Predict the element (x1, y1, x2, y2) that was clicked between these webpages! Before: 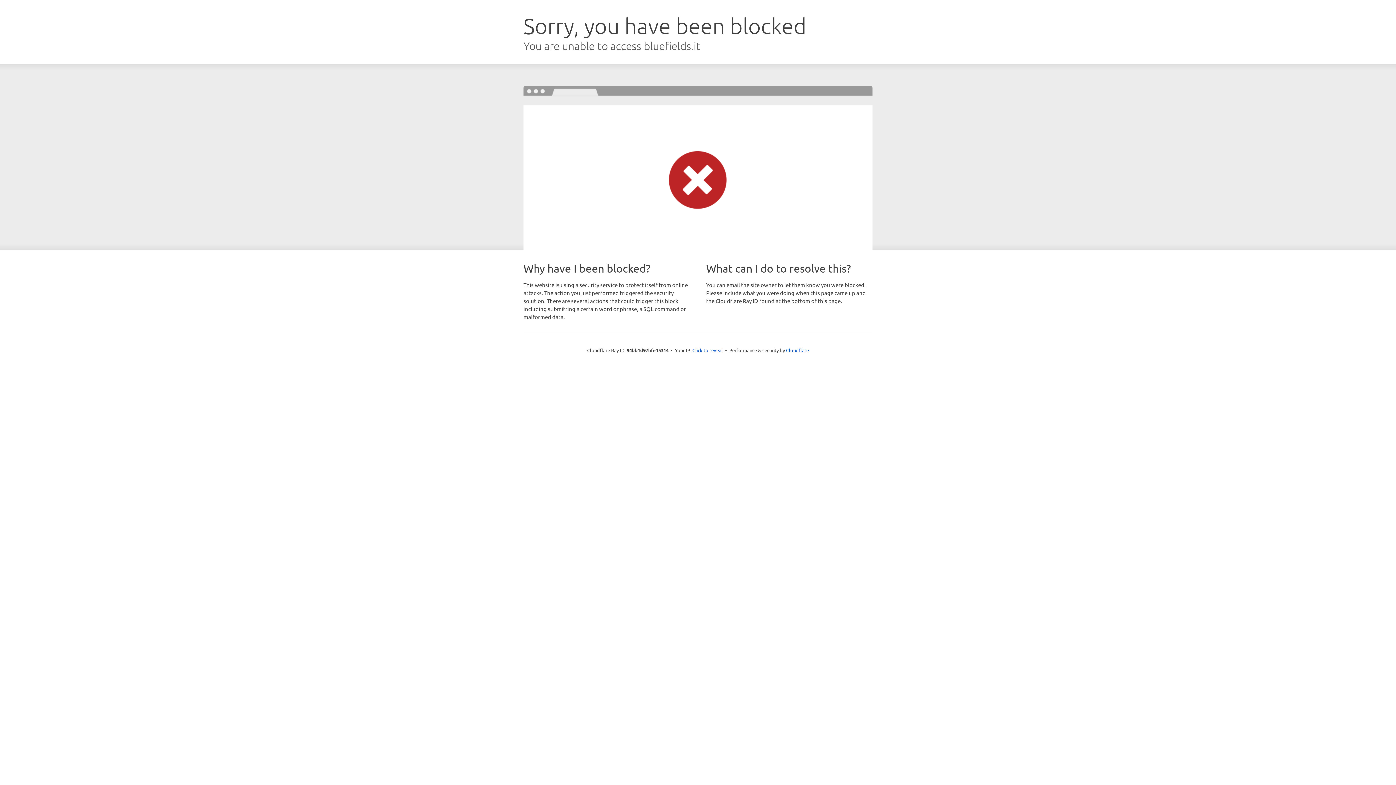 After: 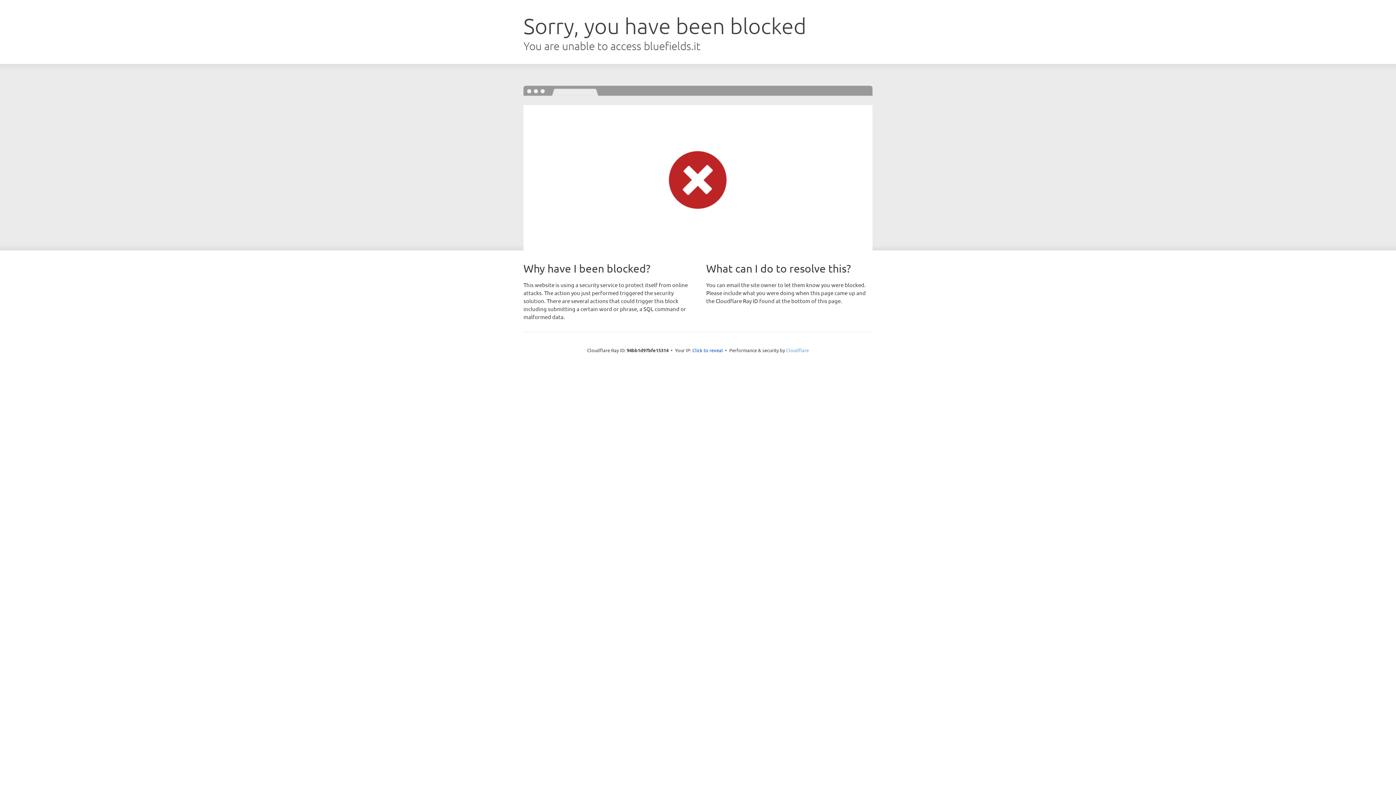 Action: bbox: (786, 347, 809, 353) label: Cloudflare